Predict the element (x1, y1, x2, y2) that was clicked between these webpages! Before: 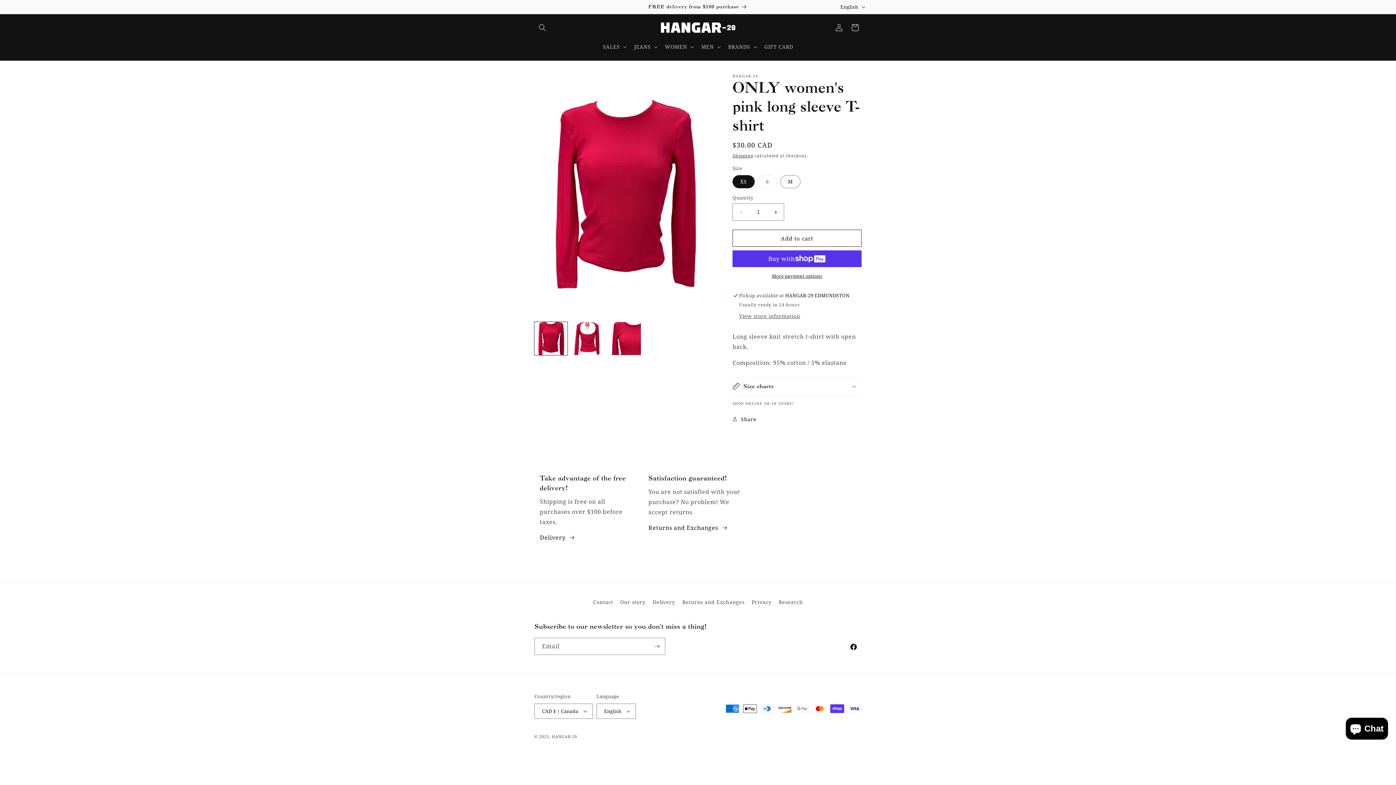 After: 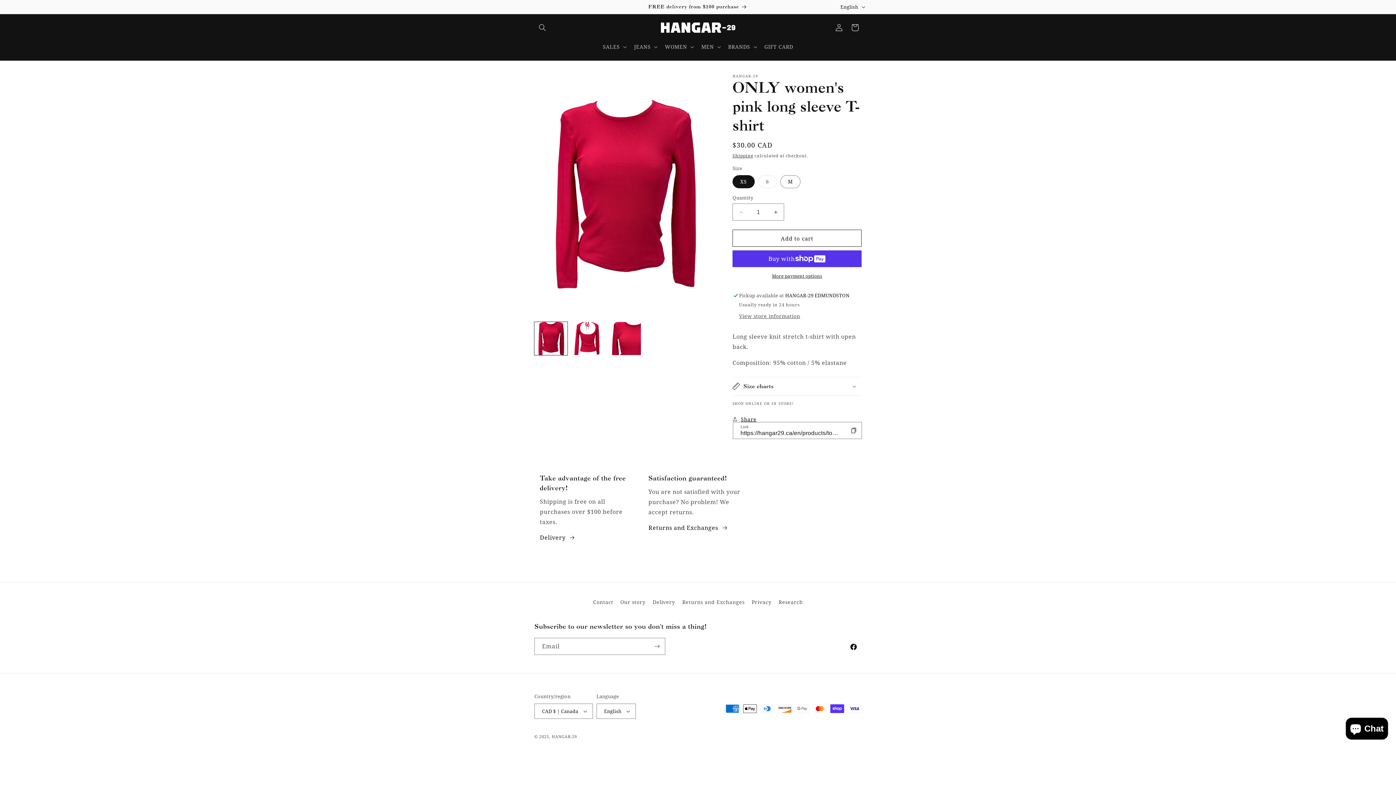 Action: bbox: (732, 411, 756, 427) label: Share